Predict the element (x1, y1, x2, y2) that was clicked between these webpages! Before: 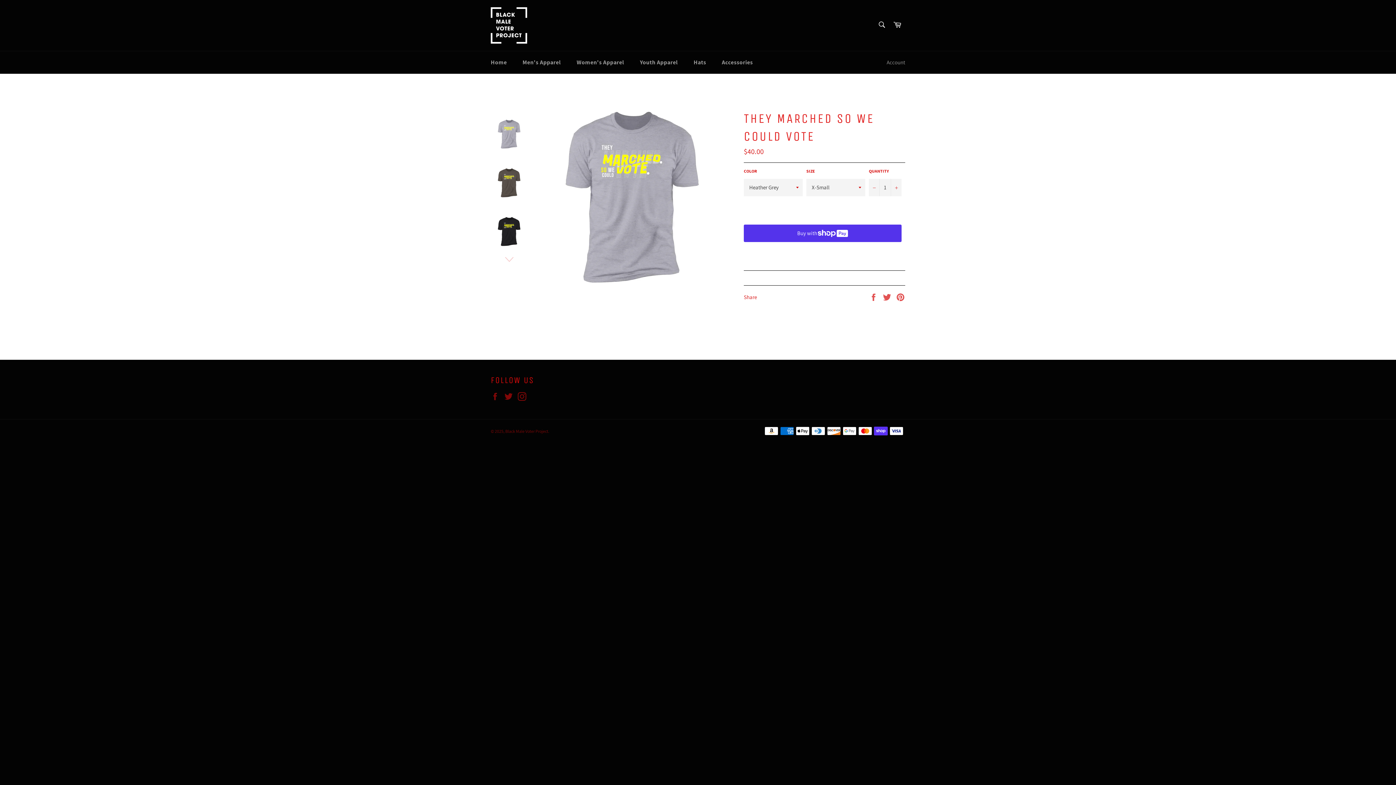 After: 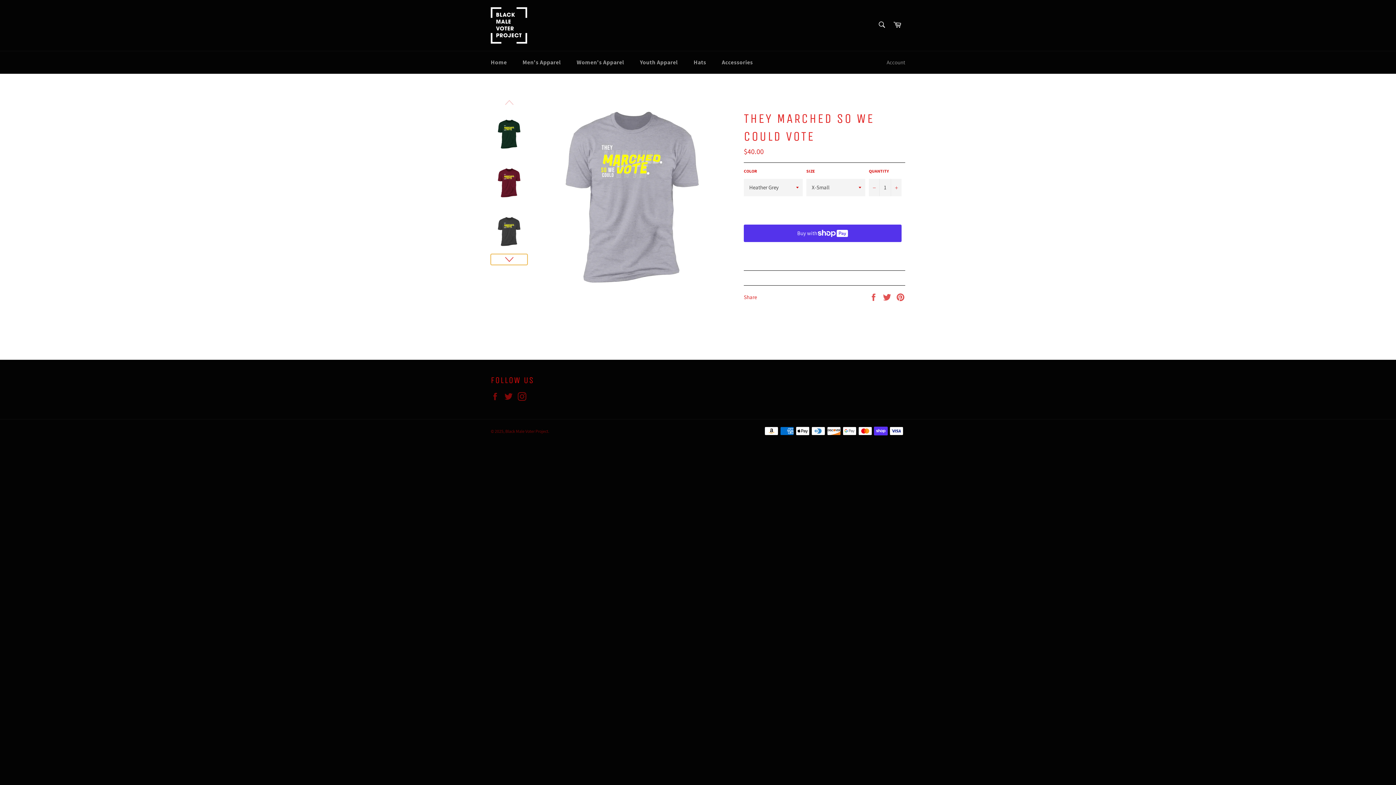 Action: bbox: (490, 254, 527, 265)